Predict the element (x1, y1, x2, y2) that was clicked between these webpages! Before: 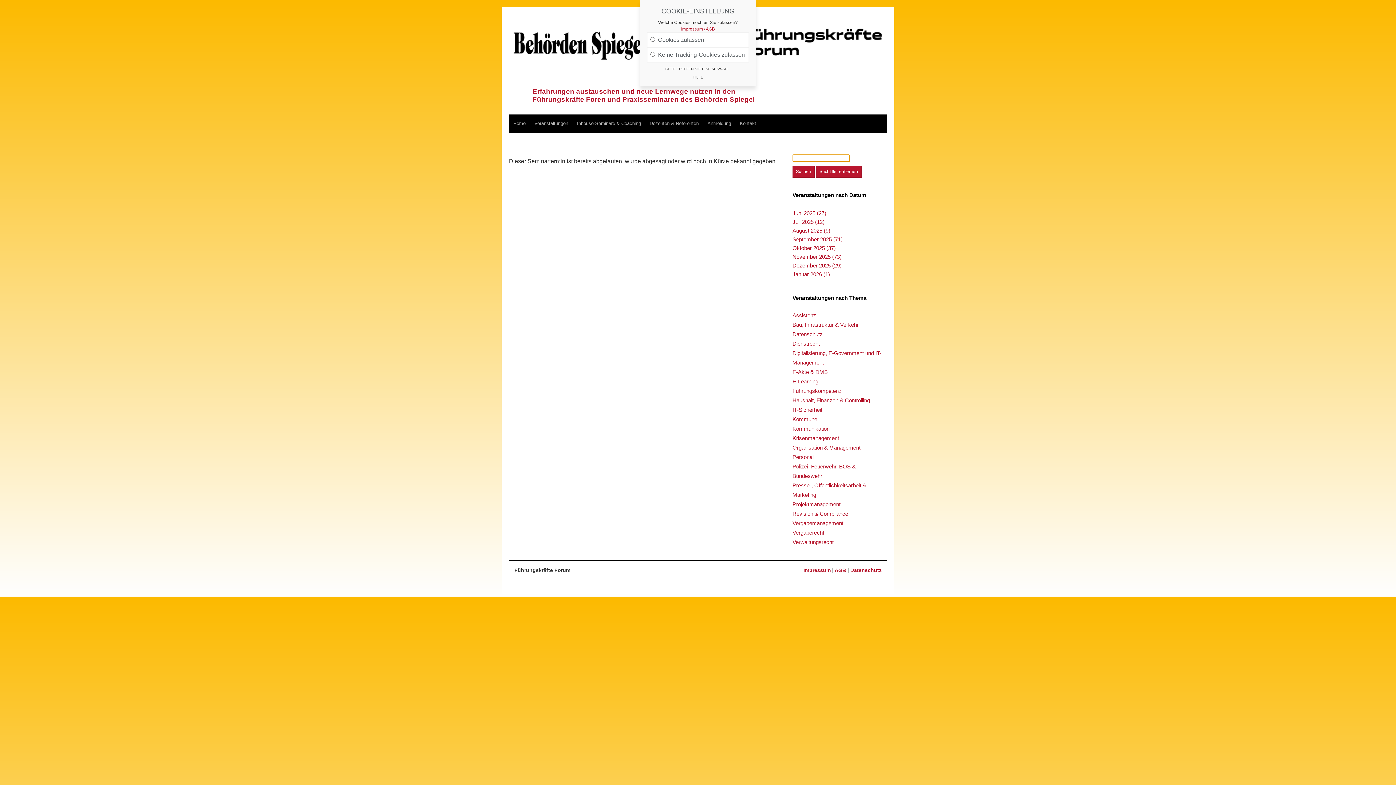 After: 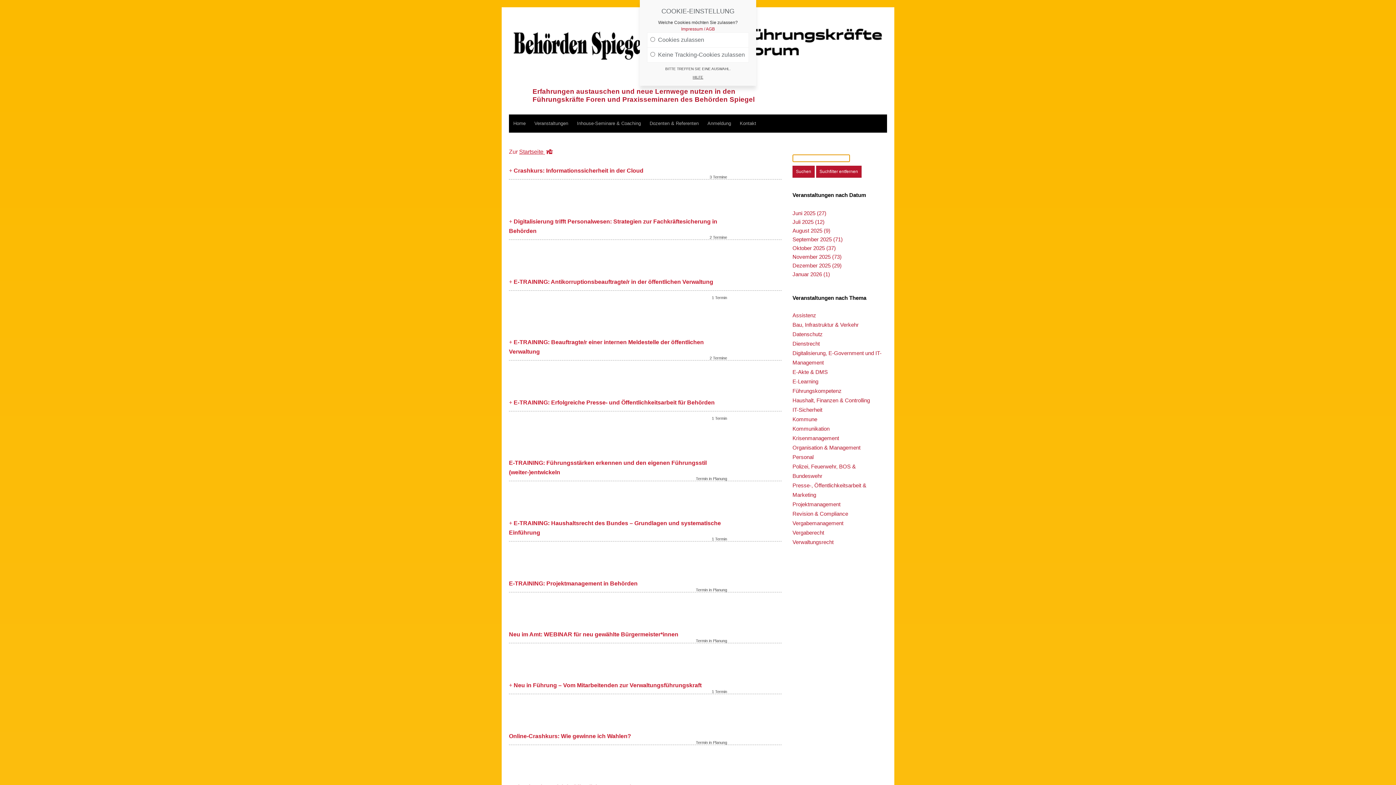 Action: label: E-Learning bbox: (792, 378, 818, 384)